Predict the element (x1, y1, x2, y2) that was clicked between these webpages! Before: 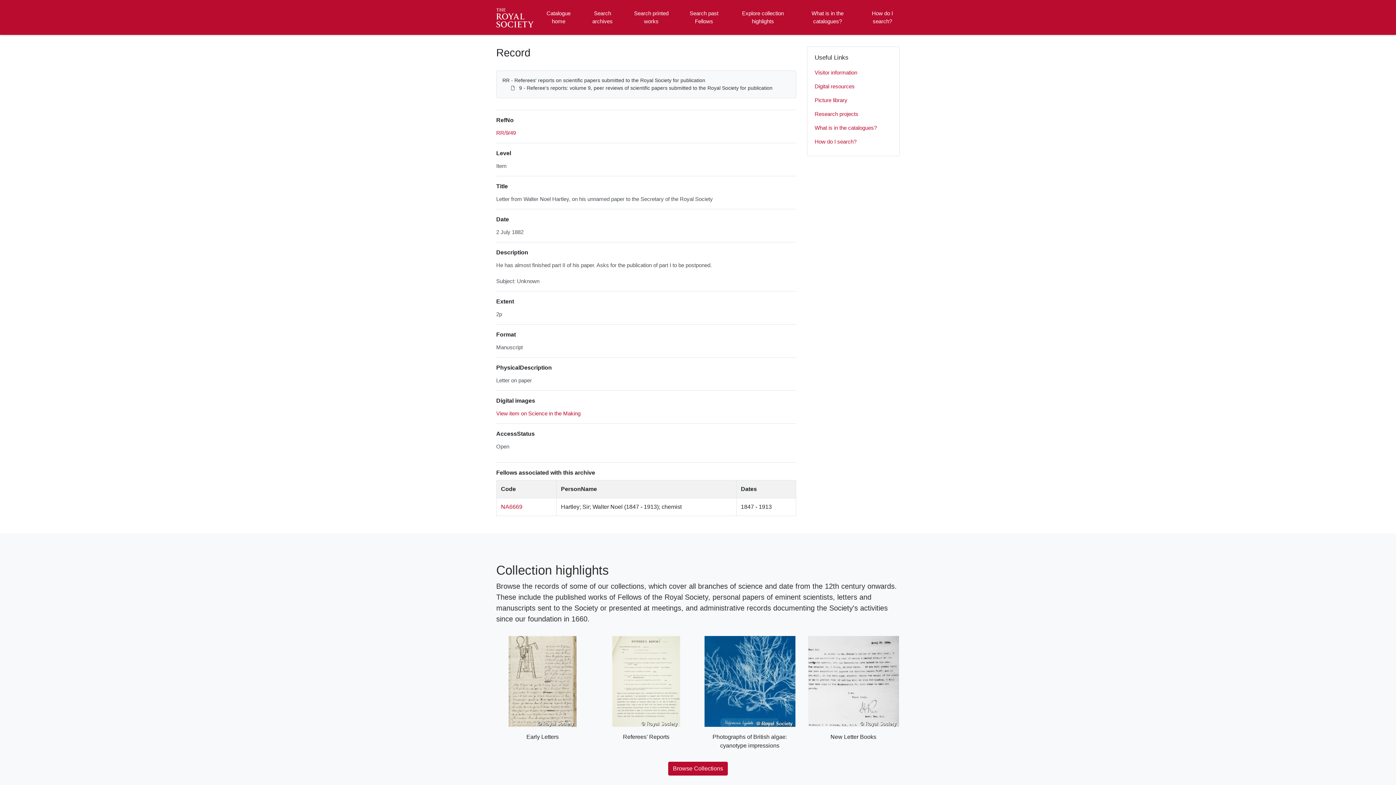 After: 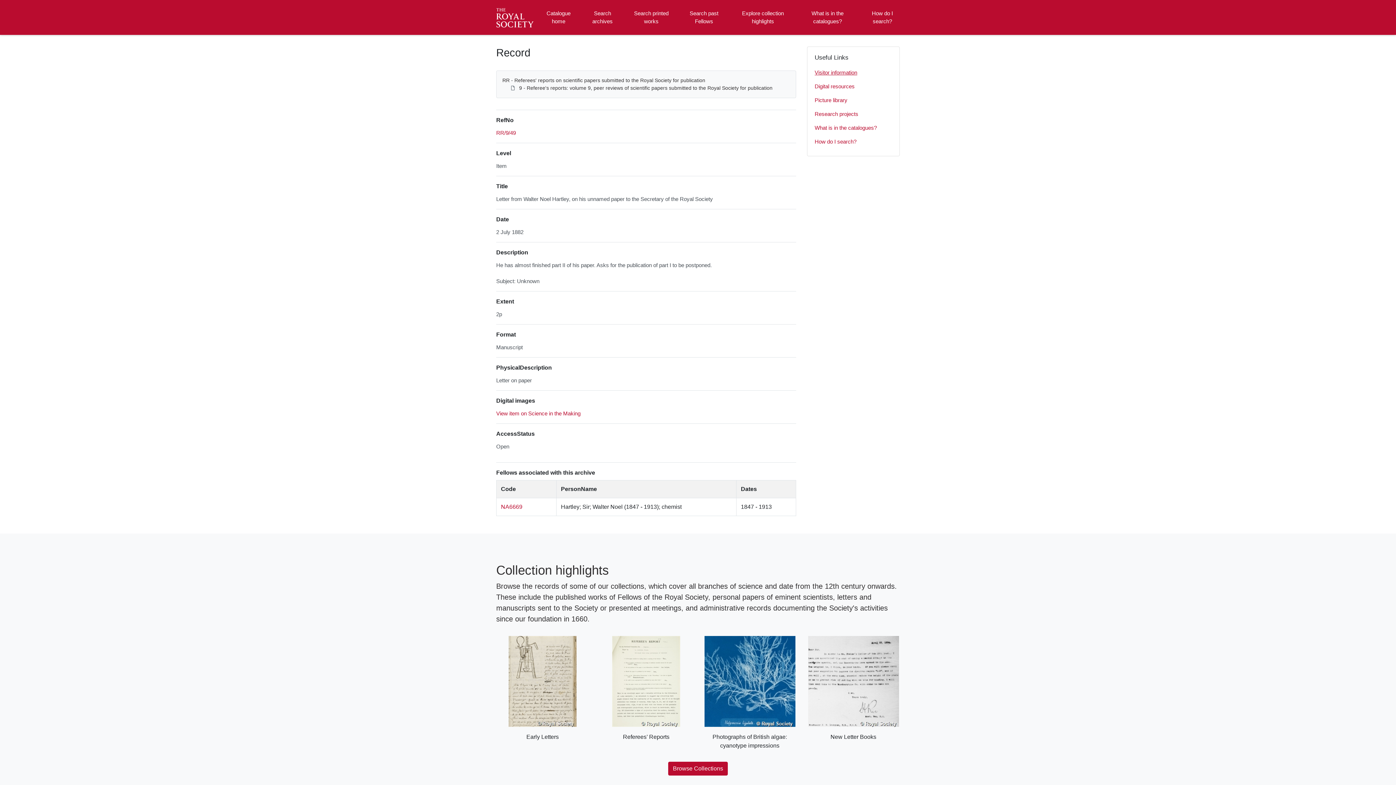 Action: bbox: (814, 65, 892, 79) label: Visitor information